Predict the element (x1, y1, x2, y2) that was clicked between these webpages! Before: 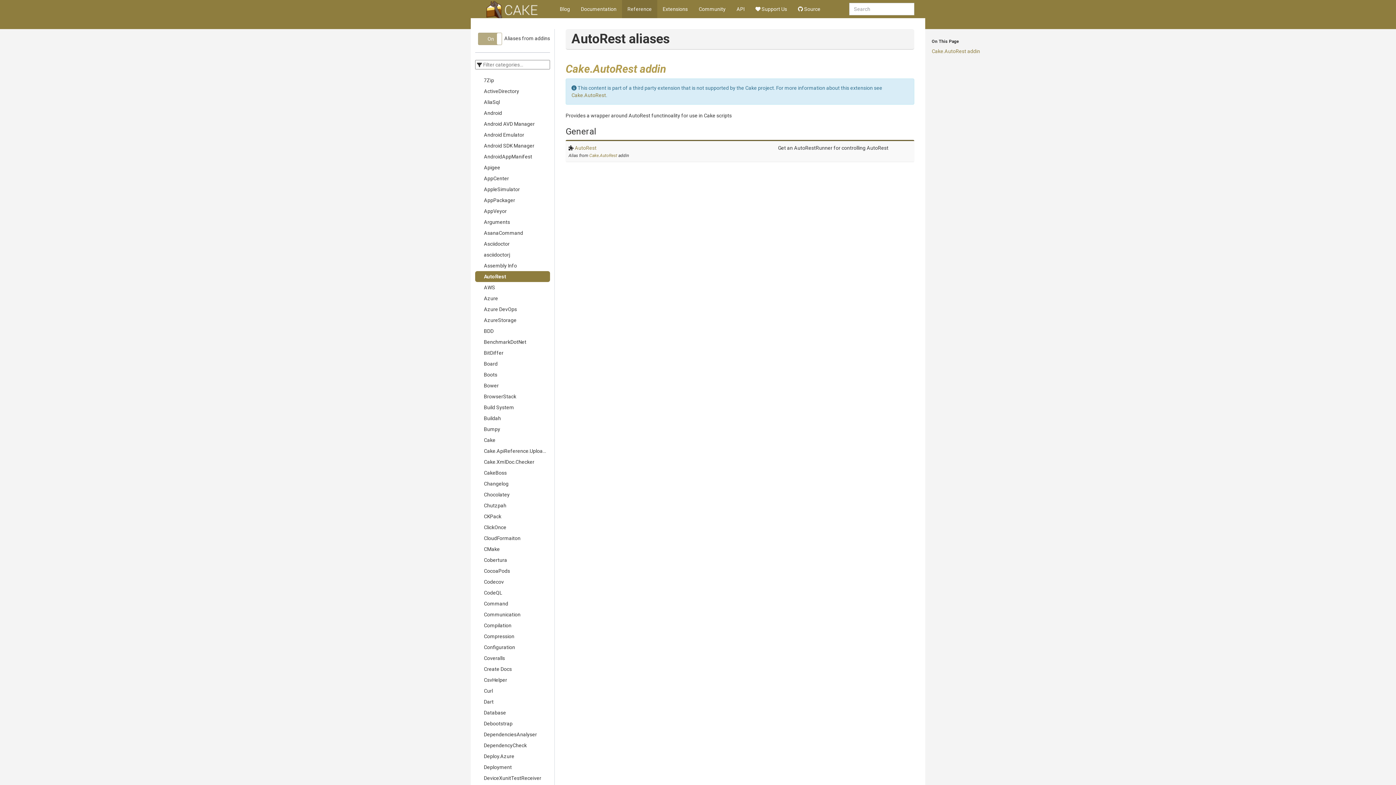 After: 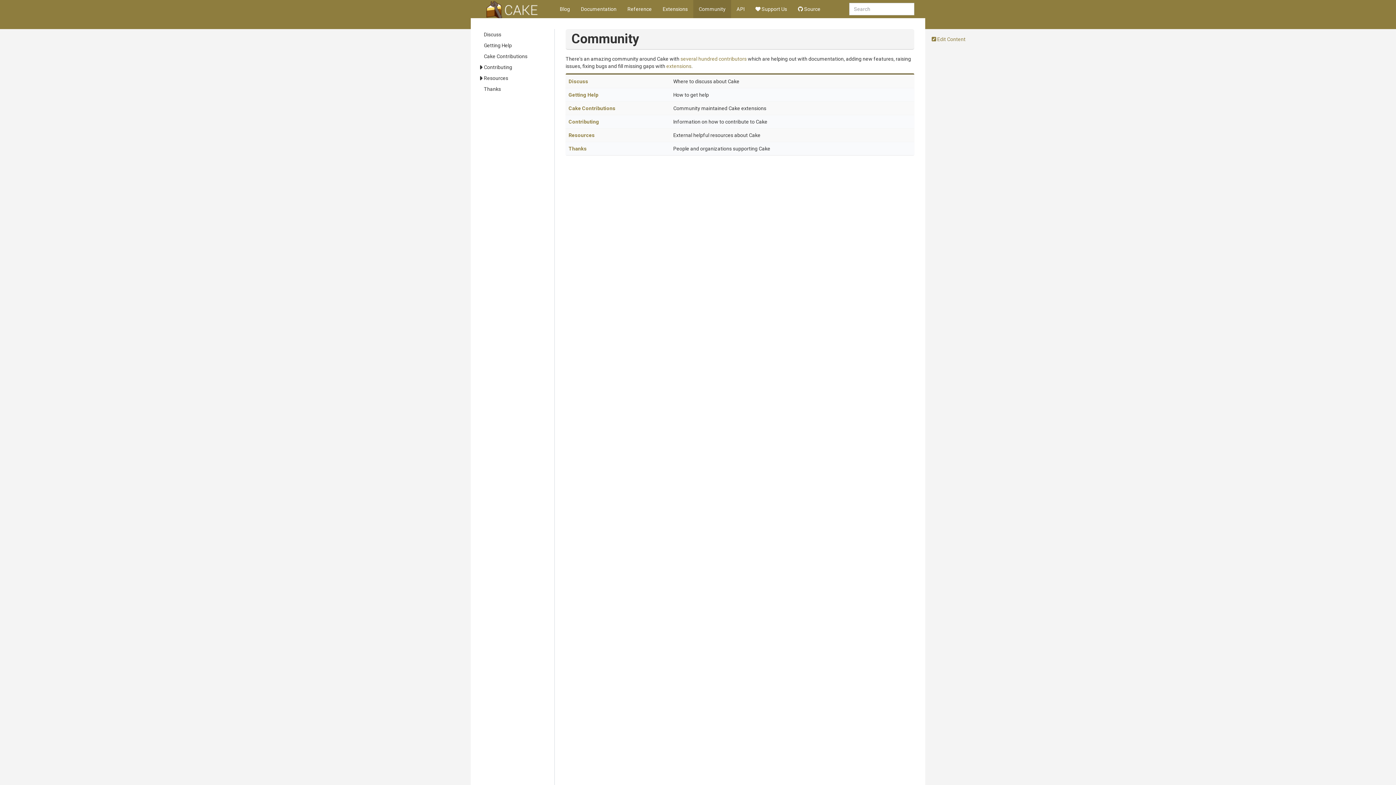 Action: bbox: (693, 0, 731, 18) label: Community